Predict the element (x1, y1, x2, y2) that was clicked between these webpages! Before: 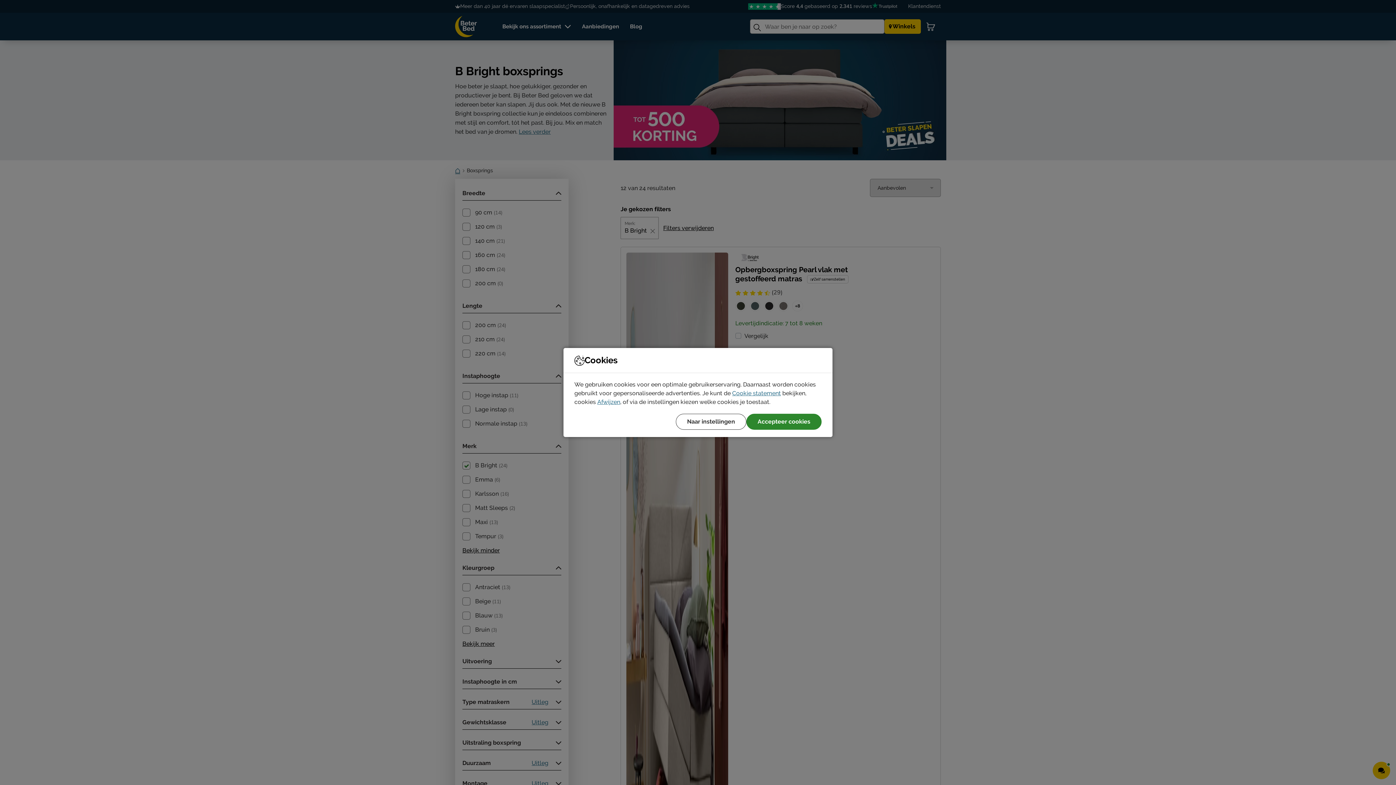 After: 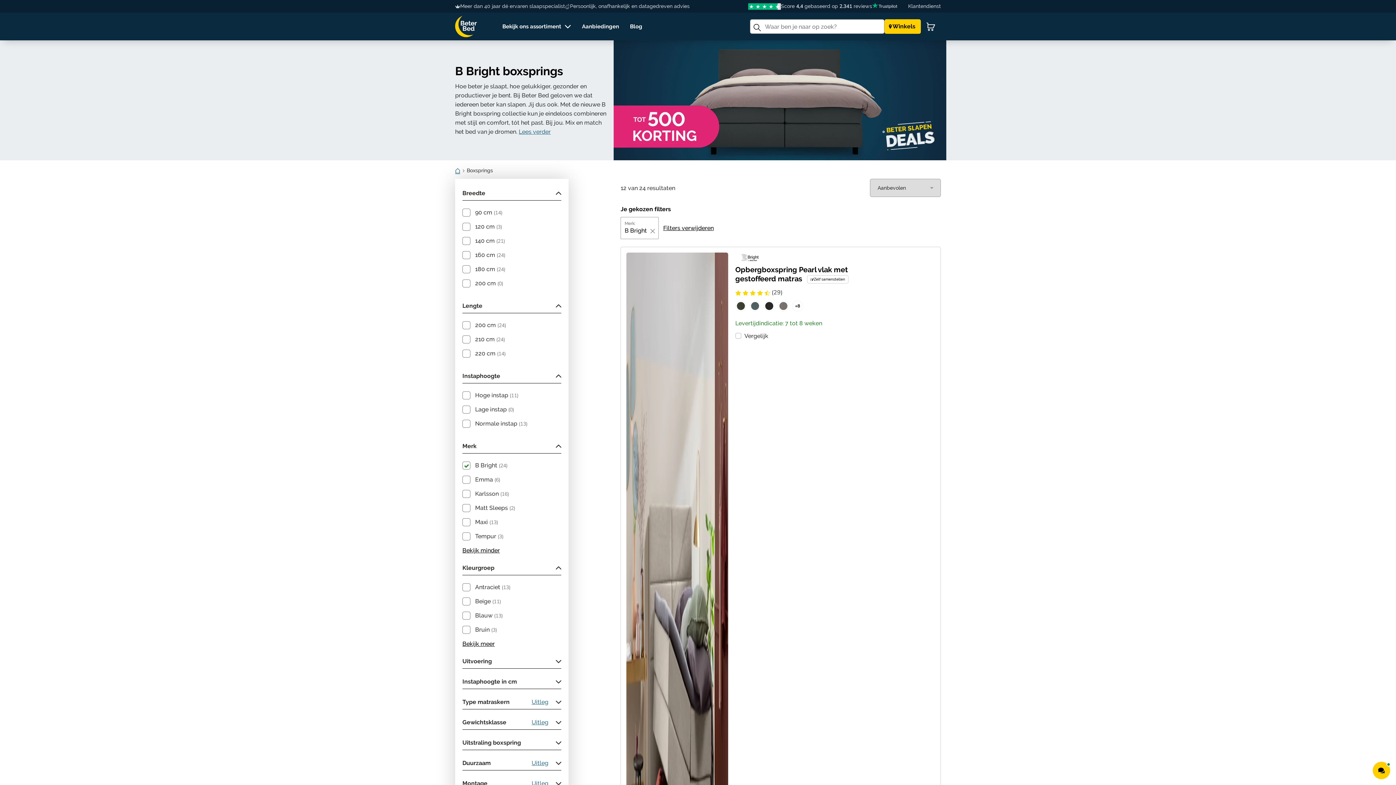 Action: label: Afwijzen bbox: (597, 398, 620, 405)